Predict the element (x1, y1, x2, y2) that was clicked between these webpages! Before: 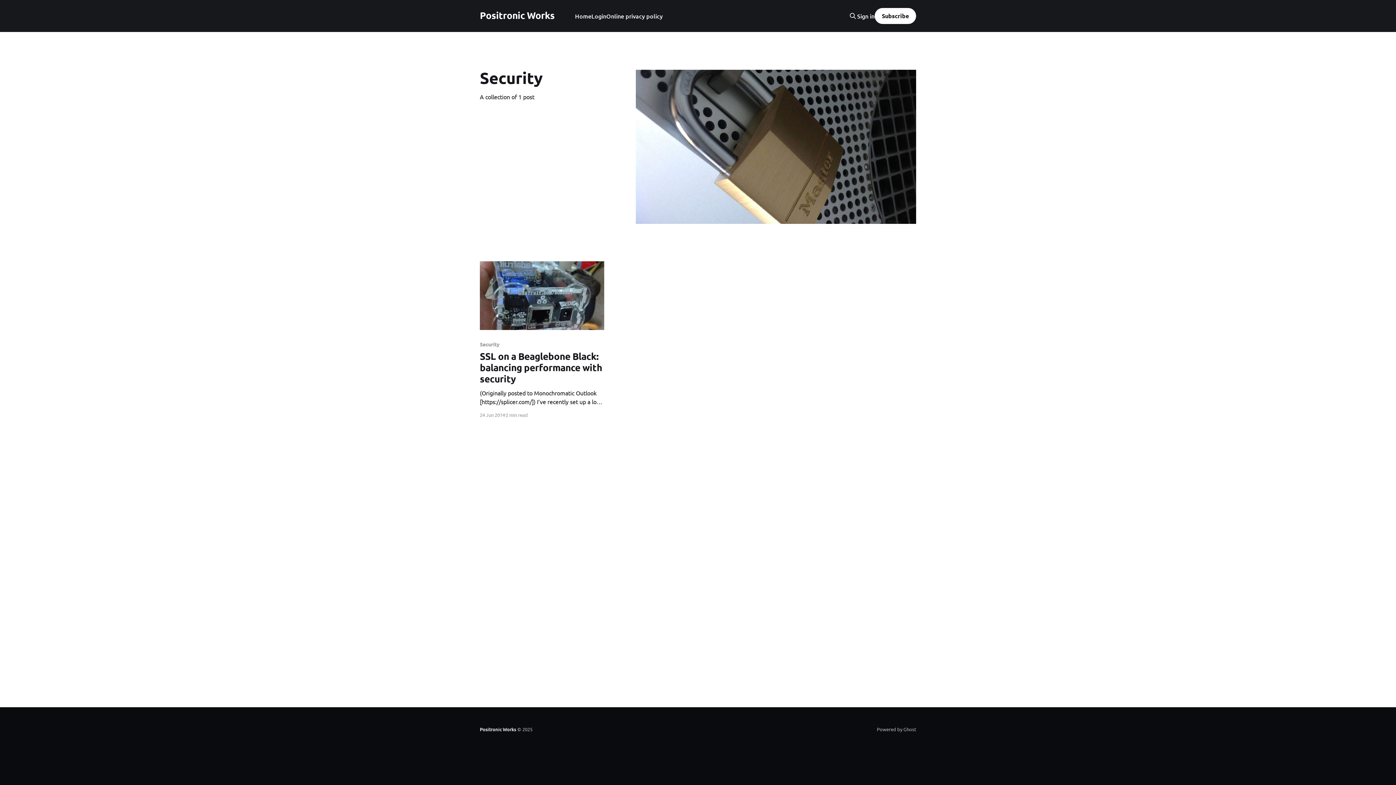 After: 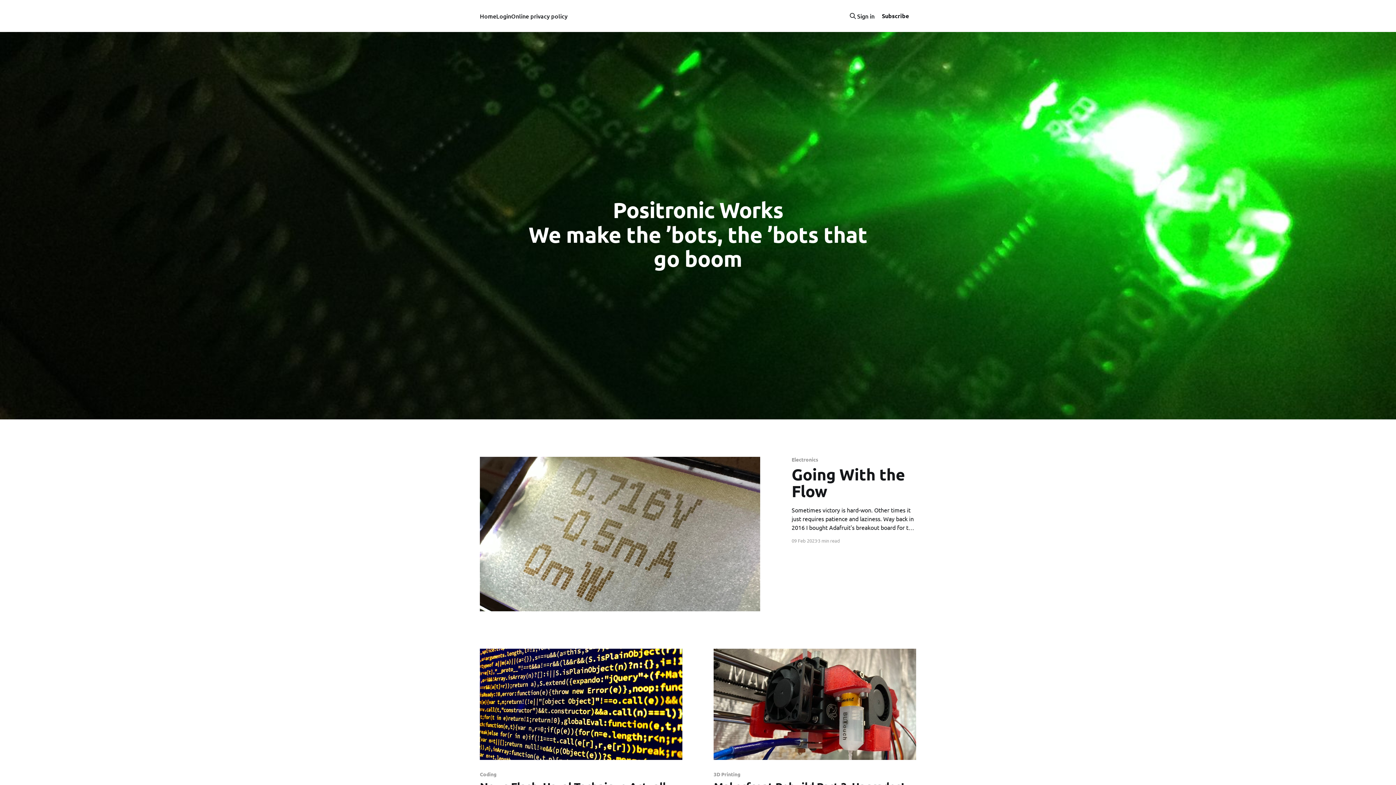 Action: label: Positronic Works bbox: (480, 11, 554, 18)